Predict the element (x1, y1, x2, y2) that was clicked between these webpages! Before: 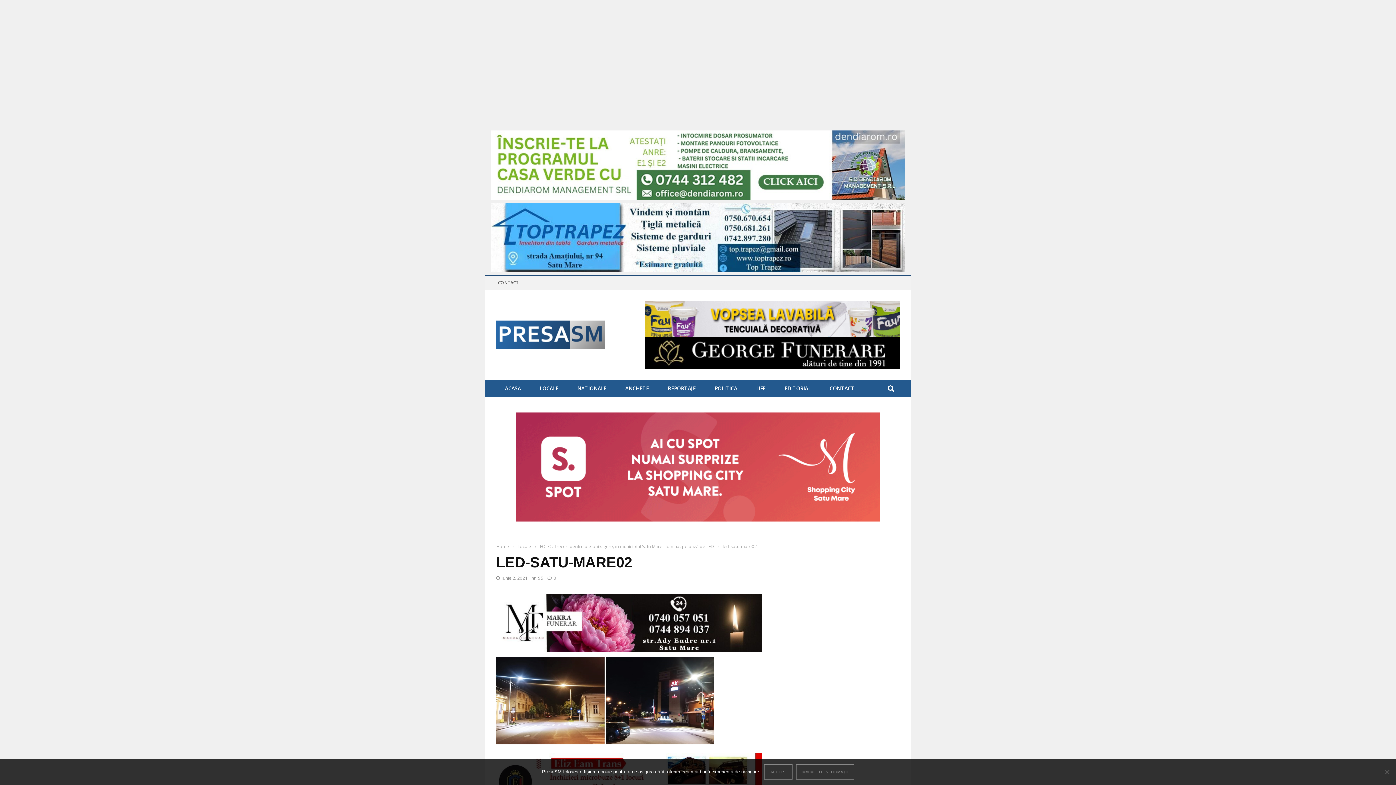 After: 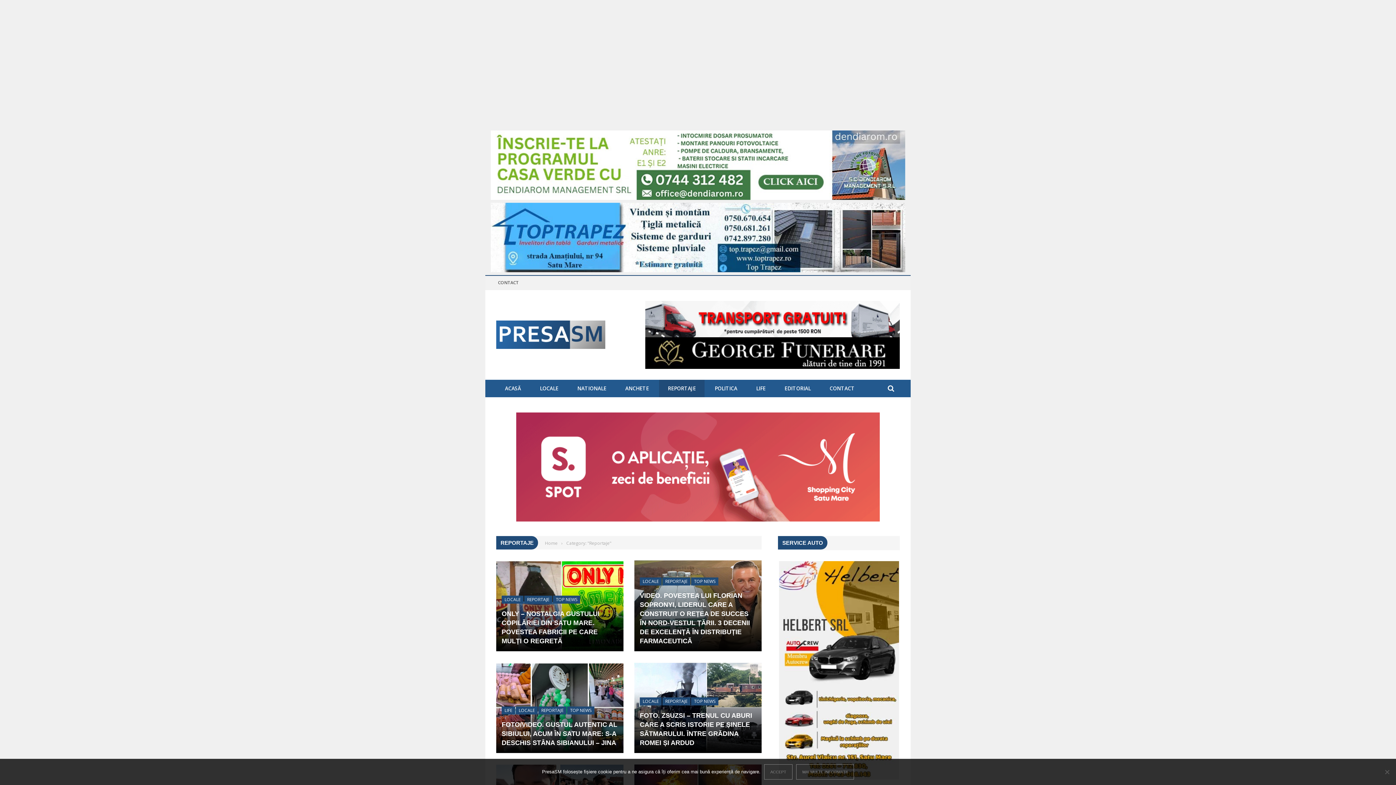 Action: label: REPORTAJE bbox: (659, 385, 704, 392)